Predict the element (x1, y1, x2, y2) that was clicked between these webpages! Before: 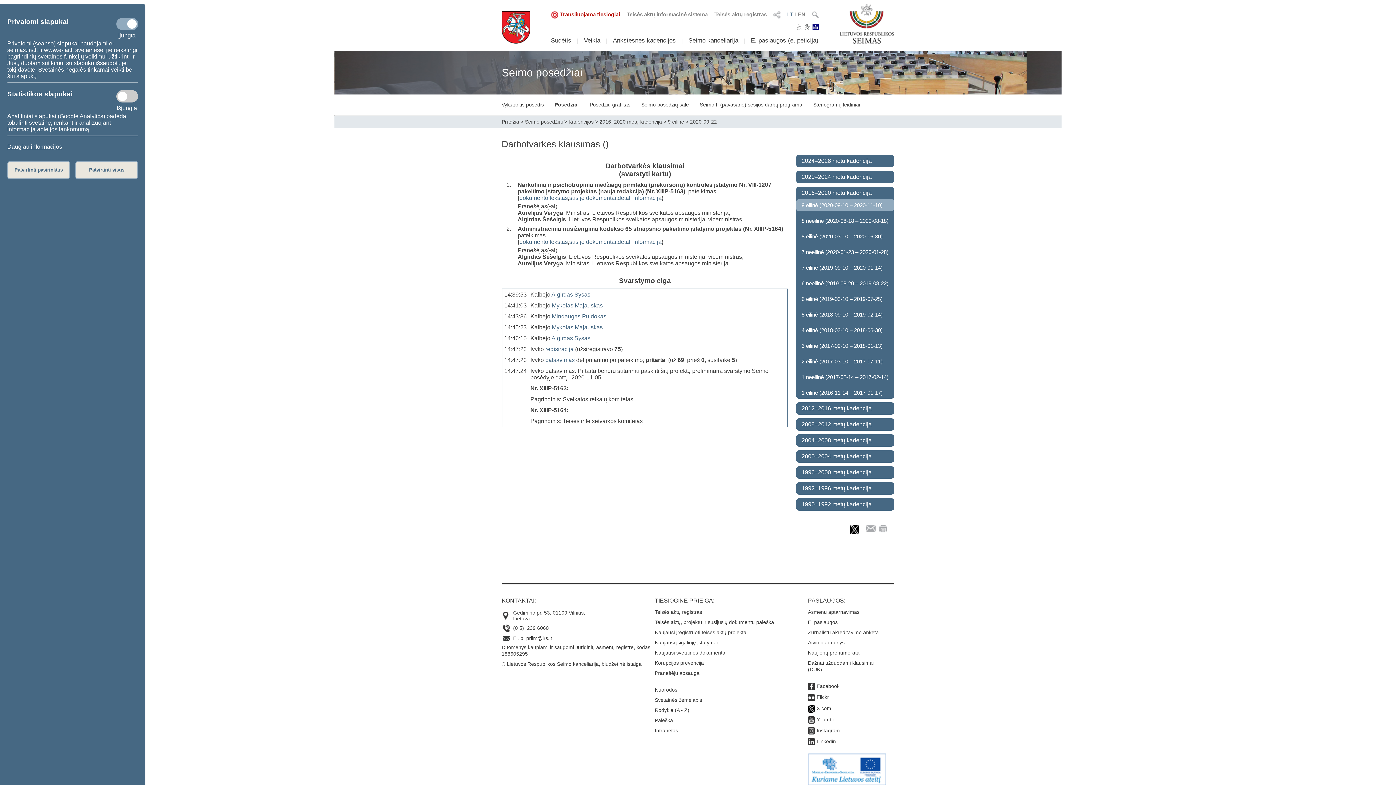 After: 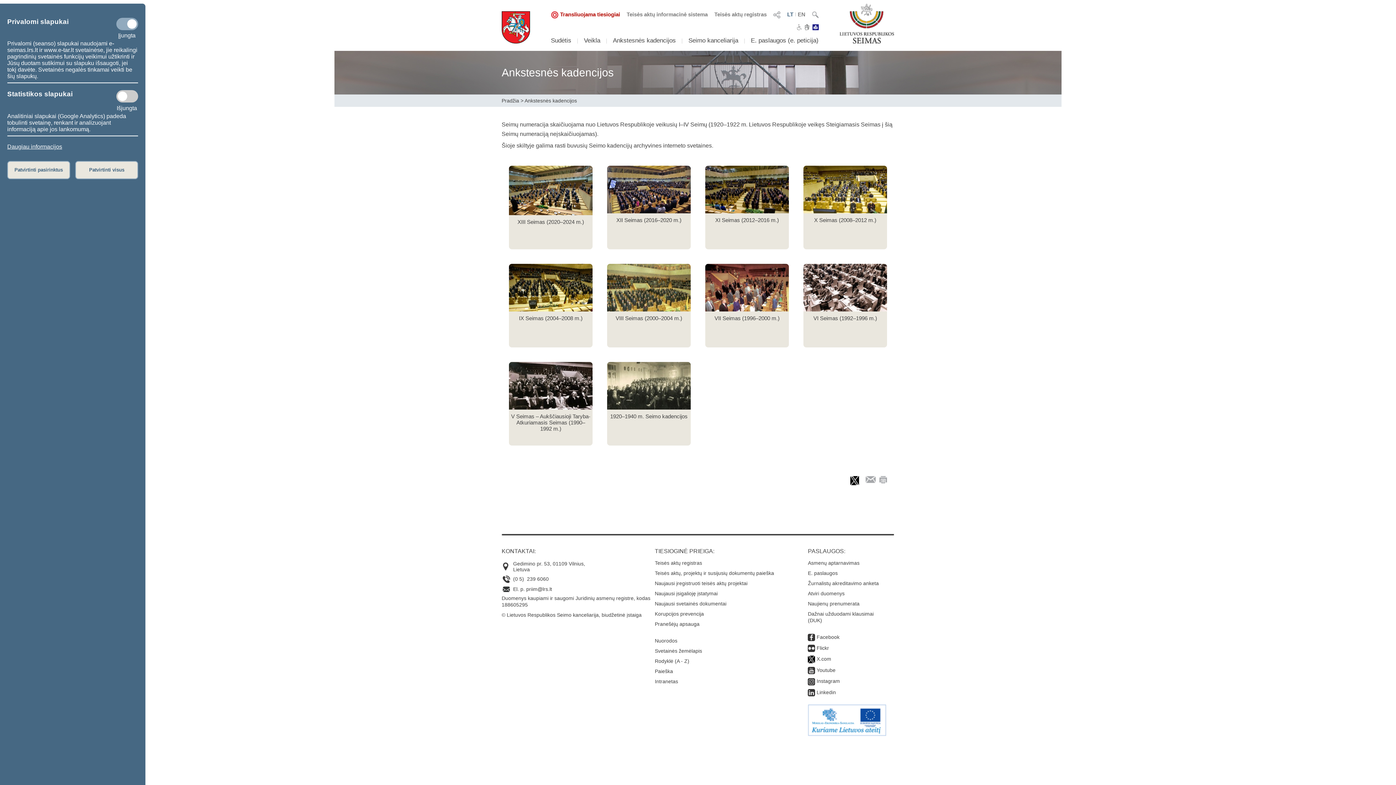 Action: label: Ankstesnės kadencijos bbox: (609, 33, 679, 48)